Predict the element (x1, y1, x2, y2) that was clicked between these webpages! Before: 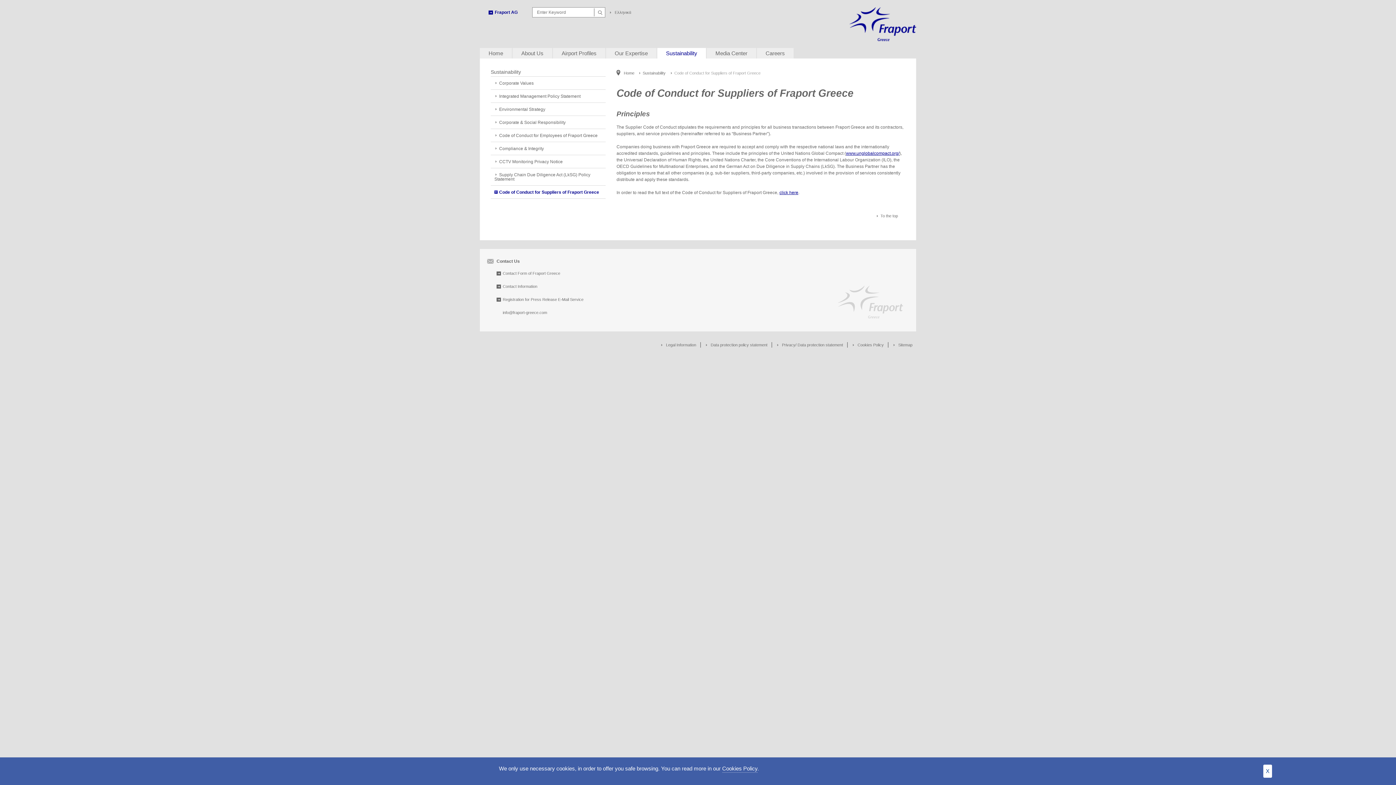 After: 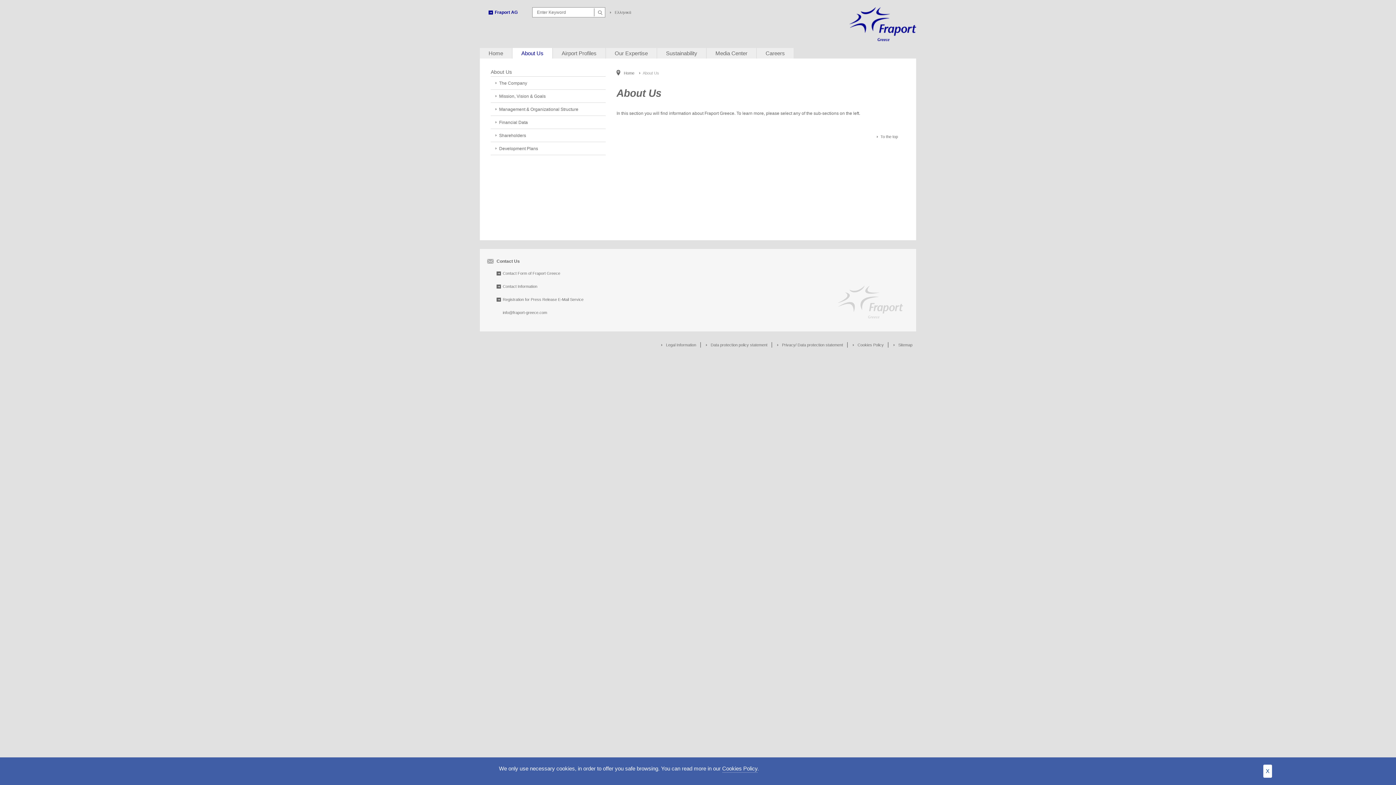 Action: label: About Us bbox: (512, 48, 552, 58)